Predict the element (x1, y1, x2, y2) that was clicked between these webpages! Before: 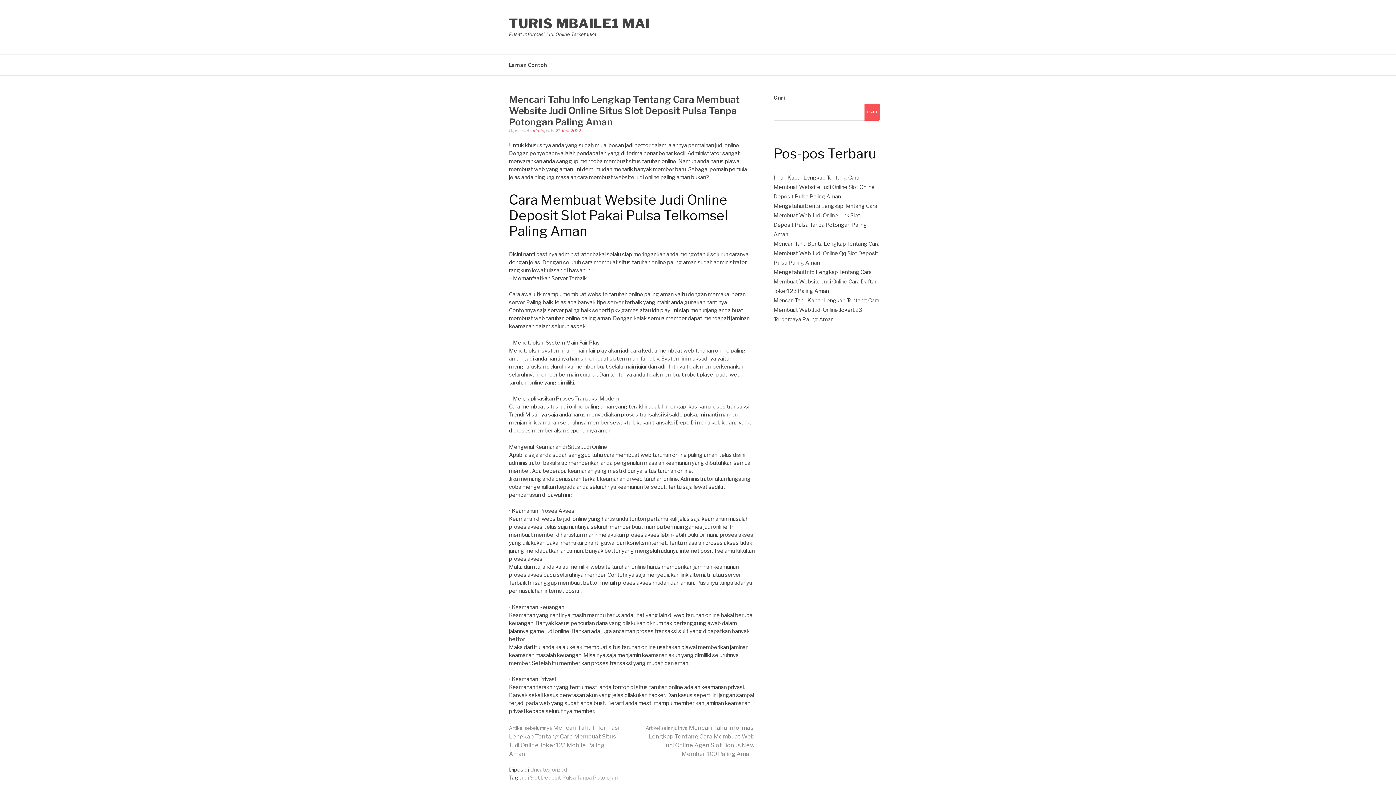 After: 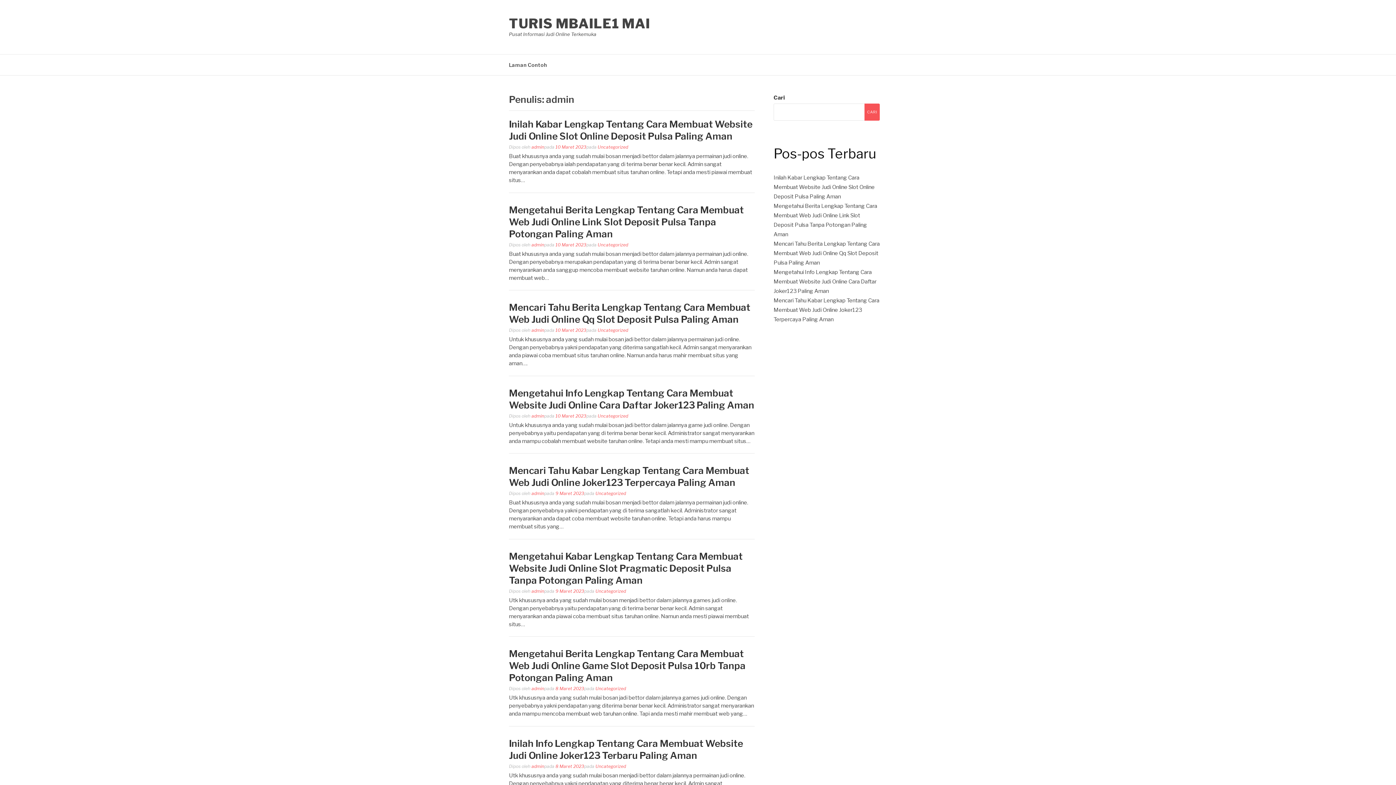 Action: bbox: (531, 128, 544, 133) label: admin